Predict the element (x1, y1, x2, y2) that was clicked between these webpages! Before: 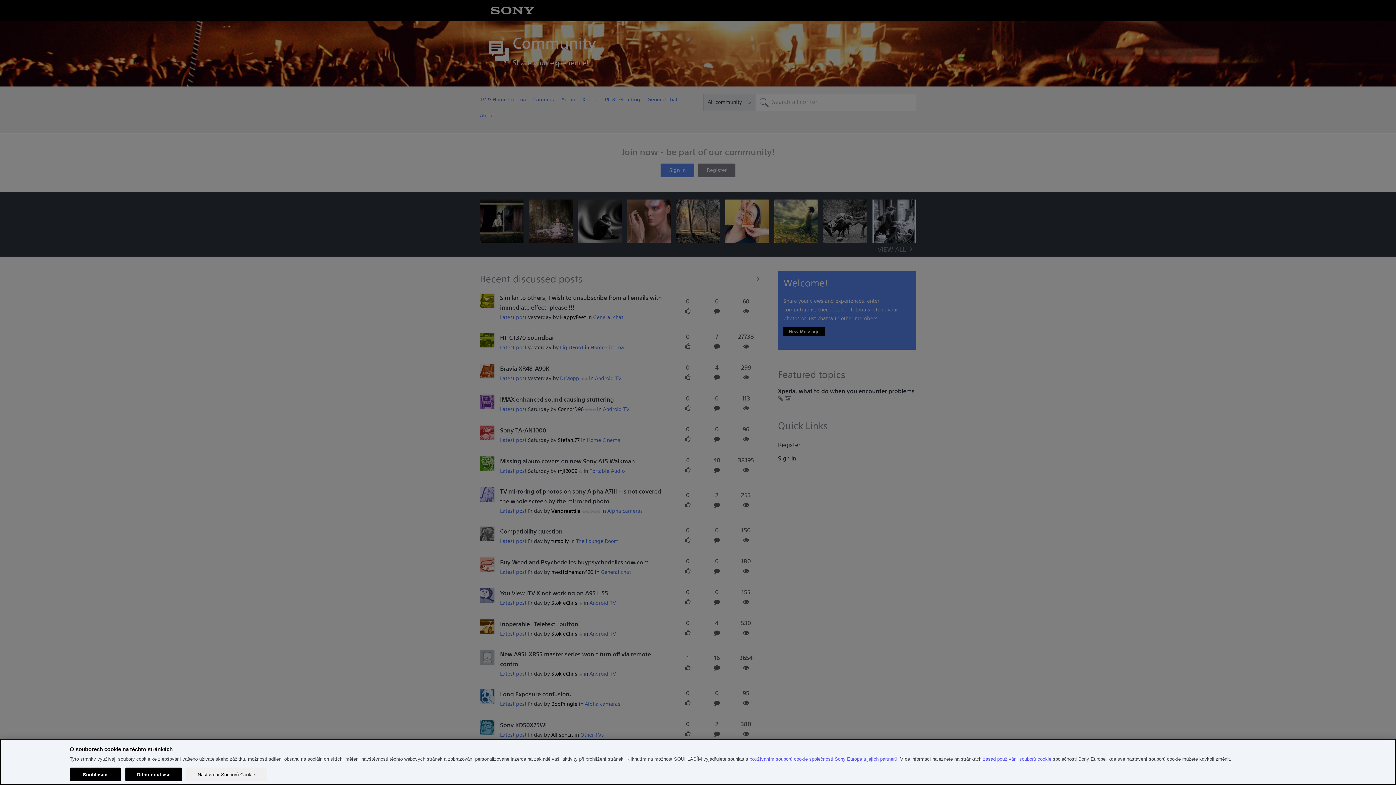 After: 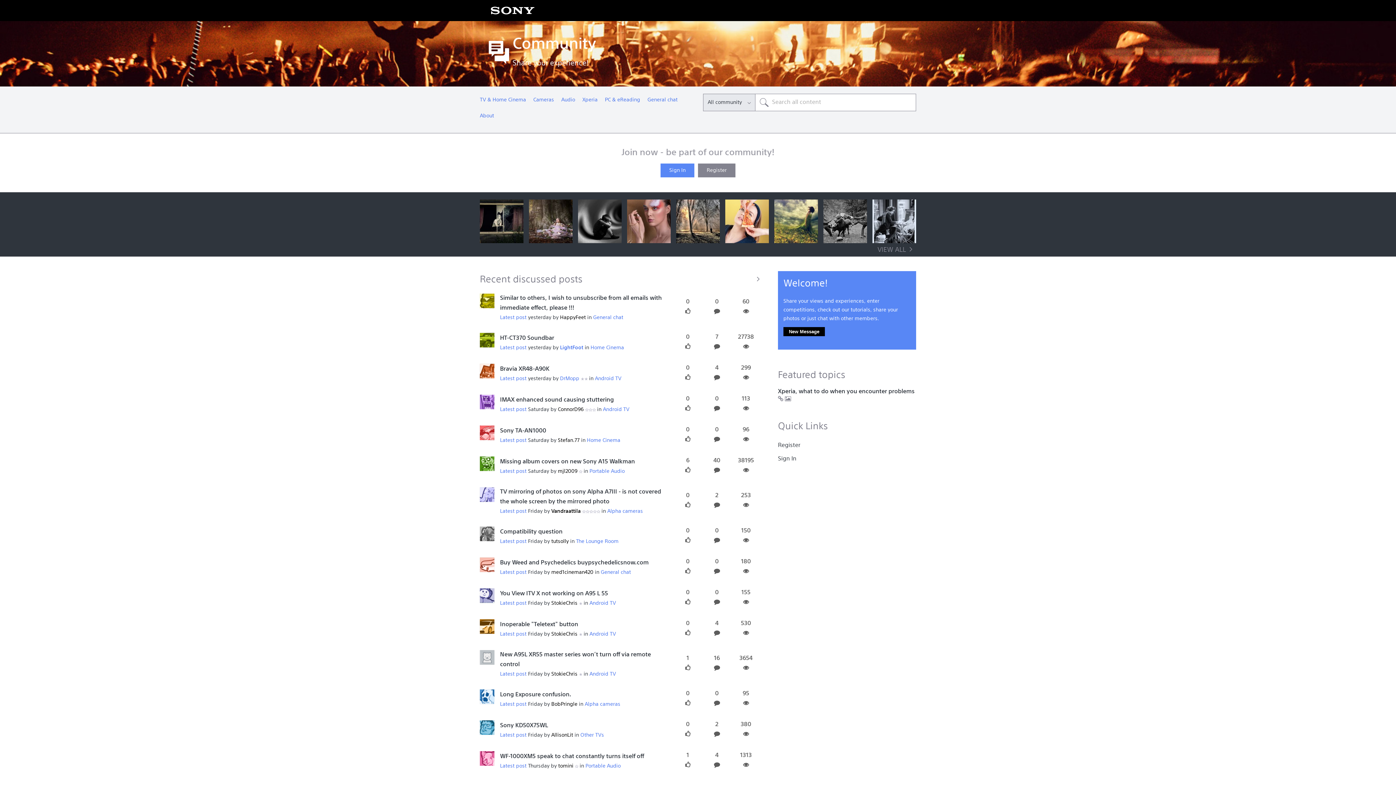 Action: bbox: (125, 768, 181, 781) label: Odmítnout vše